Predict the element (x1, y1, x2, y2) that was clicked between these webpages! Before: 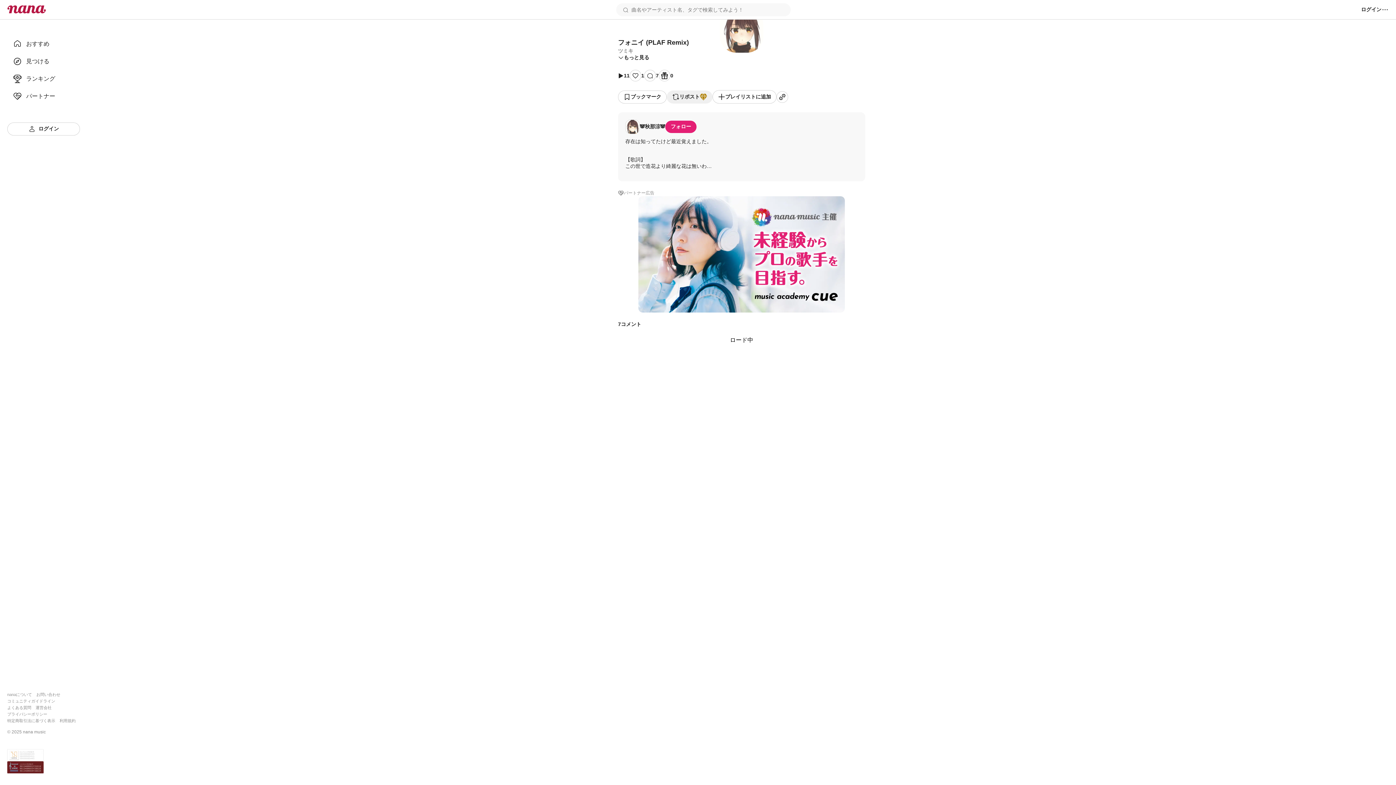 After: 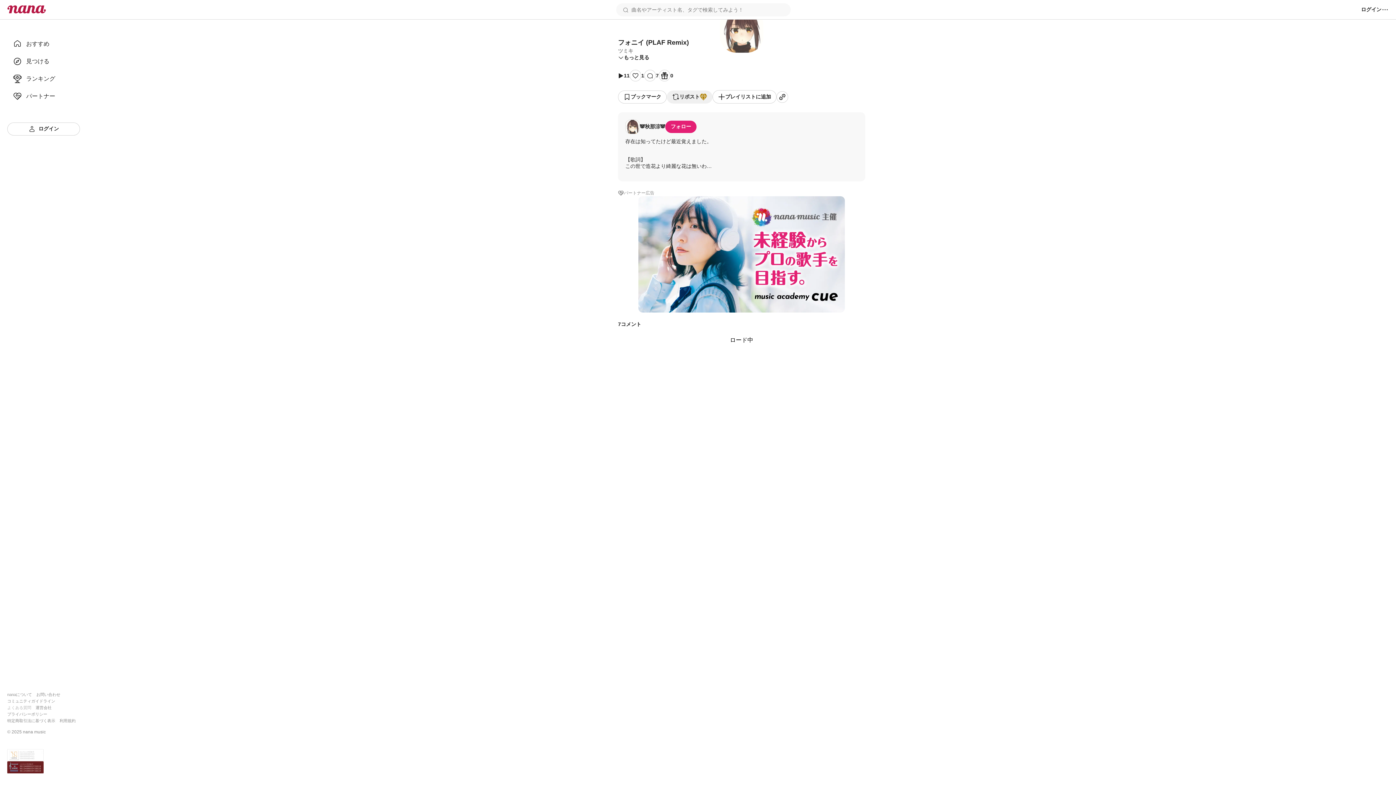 Action: bbox: (7, 705, 31, 710) label: よくある質問